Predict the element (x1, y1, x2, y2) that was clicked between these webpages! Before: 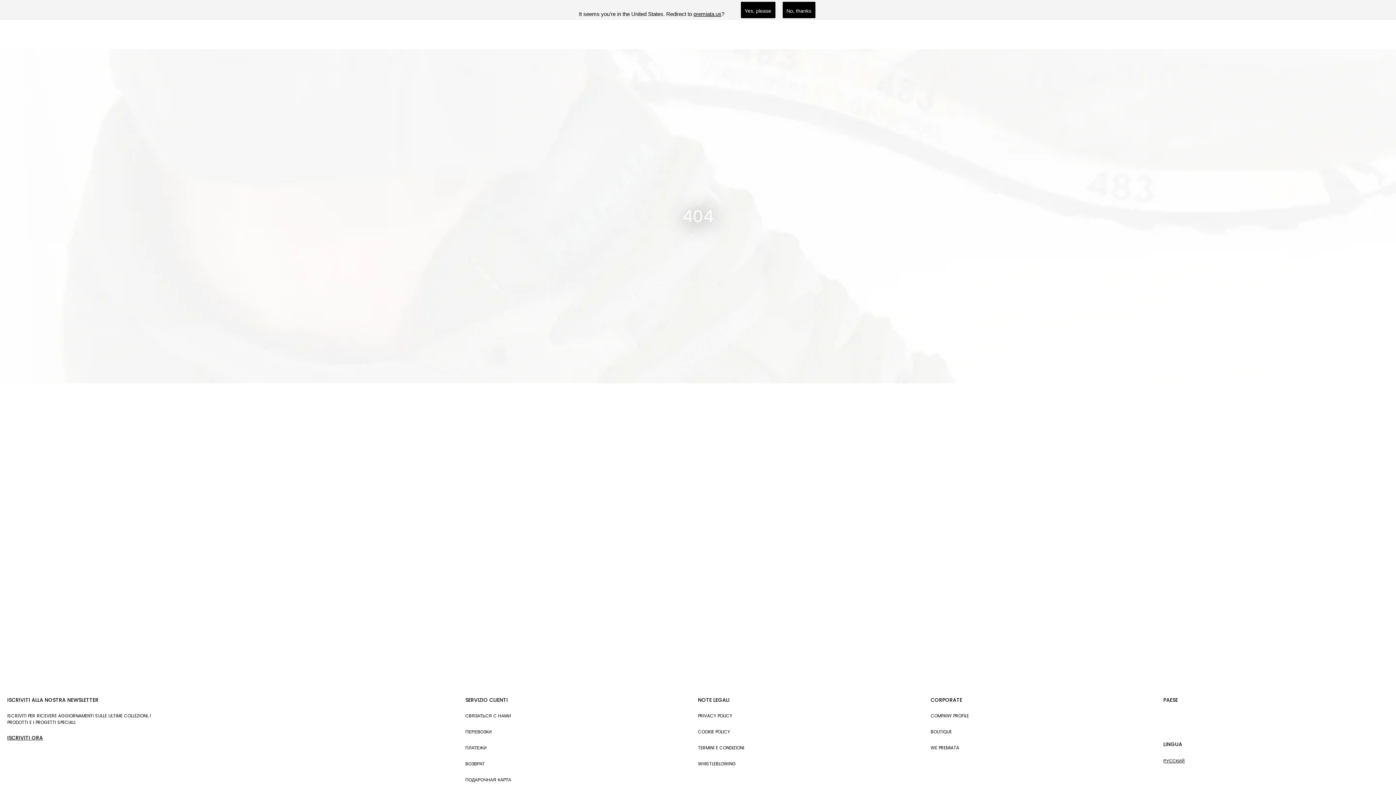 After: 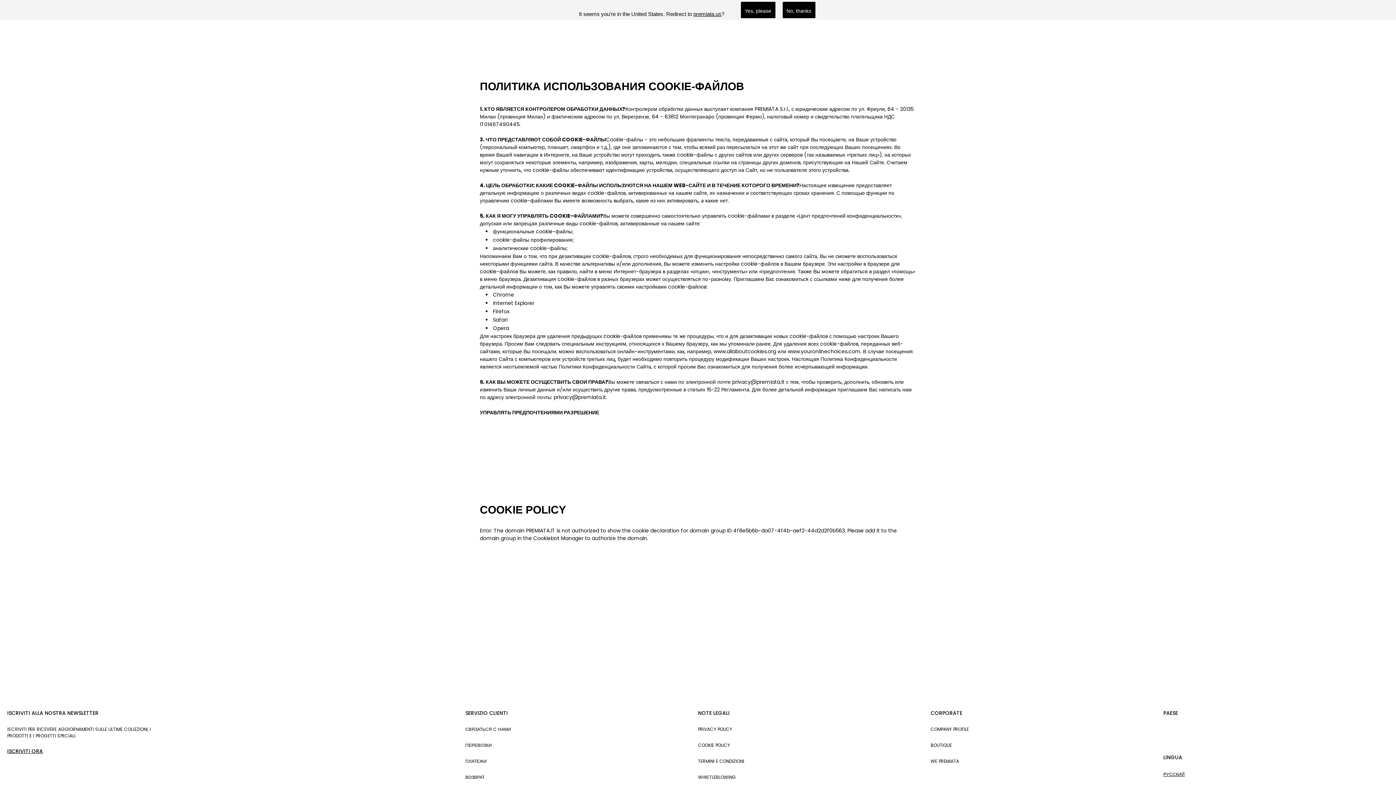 Action: label: COOKIE POLICY bbox: (698, 729, 923, 735)